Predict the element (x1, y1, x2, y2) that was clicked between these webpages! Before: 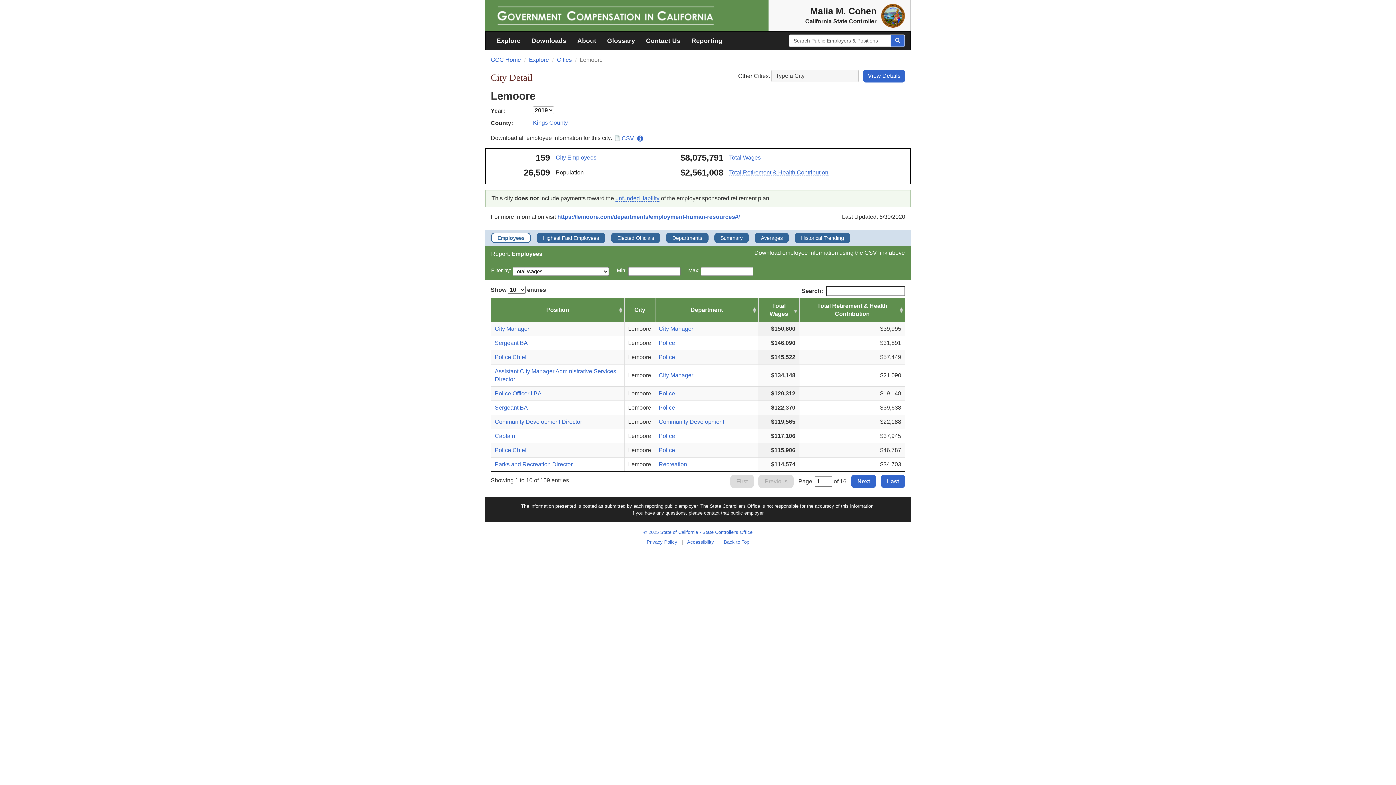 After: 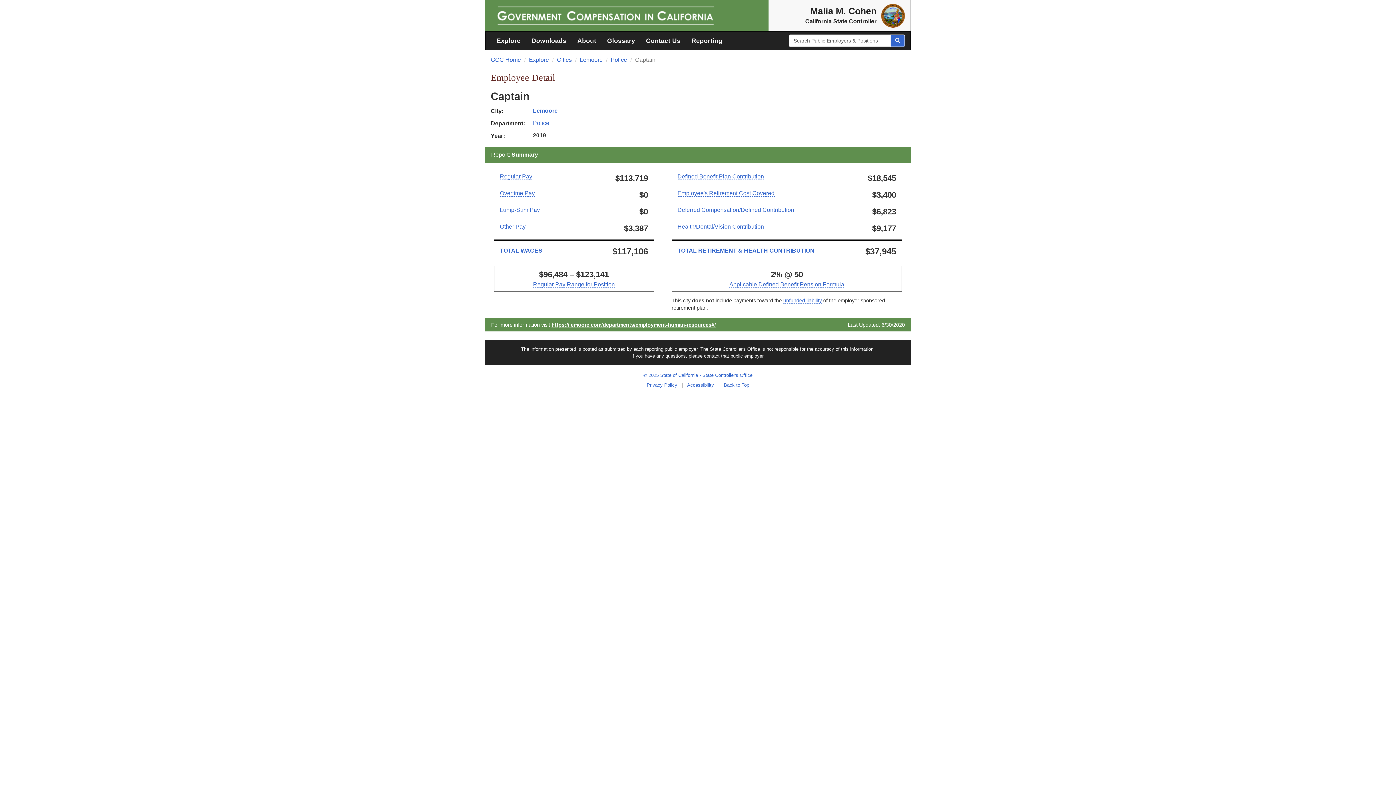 Action: bbox: (494, 433, 515, 439) label: Captain